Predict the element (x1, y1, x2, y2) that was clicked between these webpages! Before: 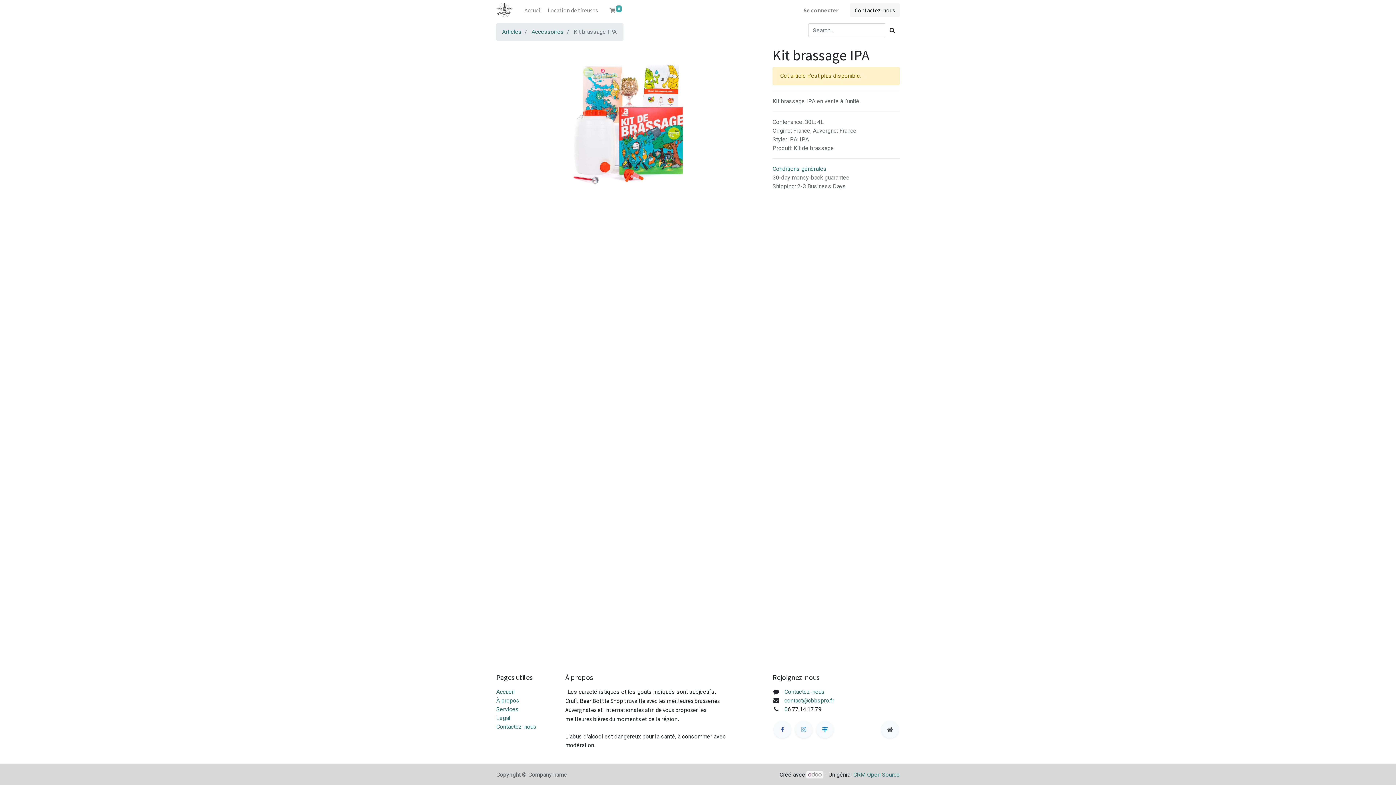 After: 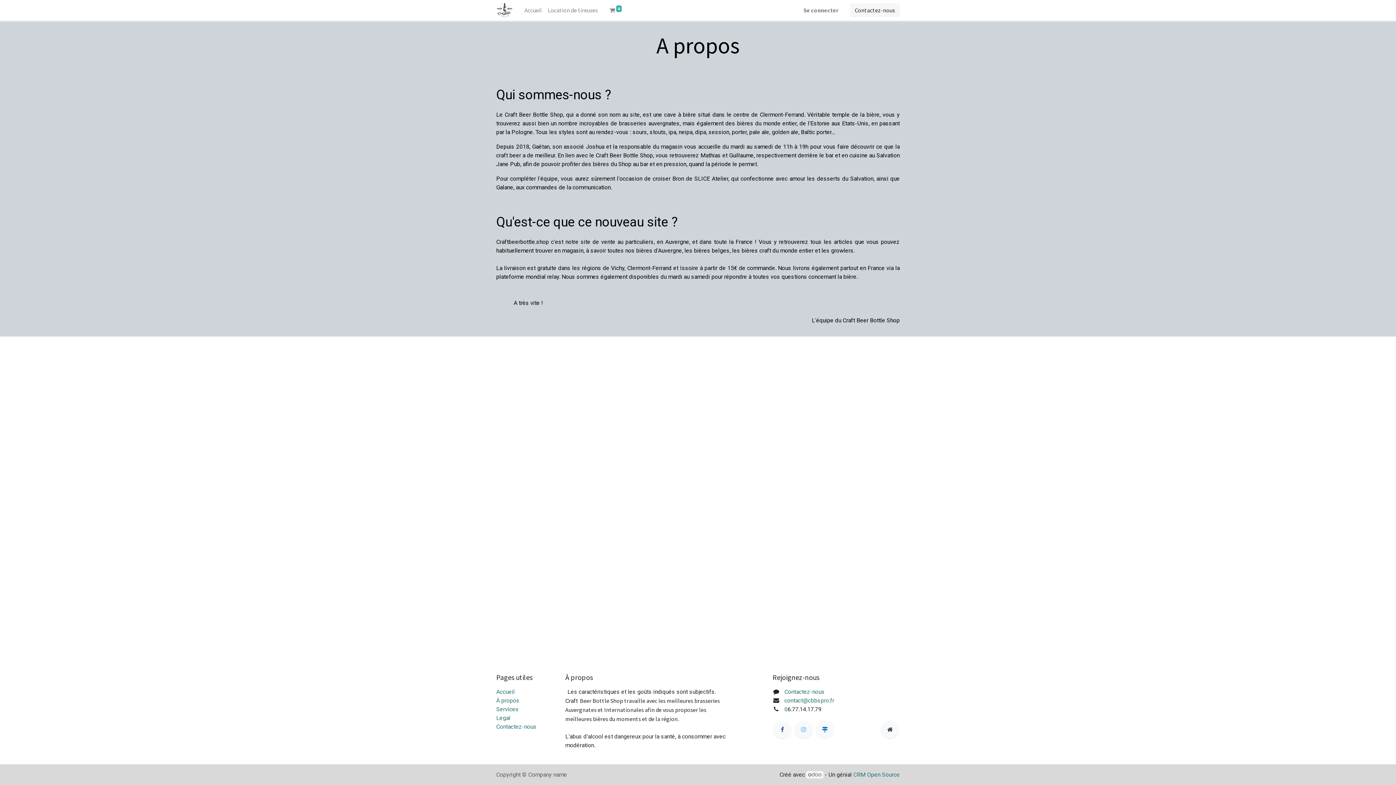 Action: bbox: (496, 697, 519, 704) label: À propos